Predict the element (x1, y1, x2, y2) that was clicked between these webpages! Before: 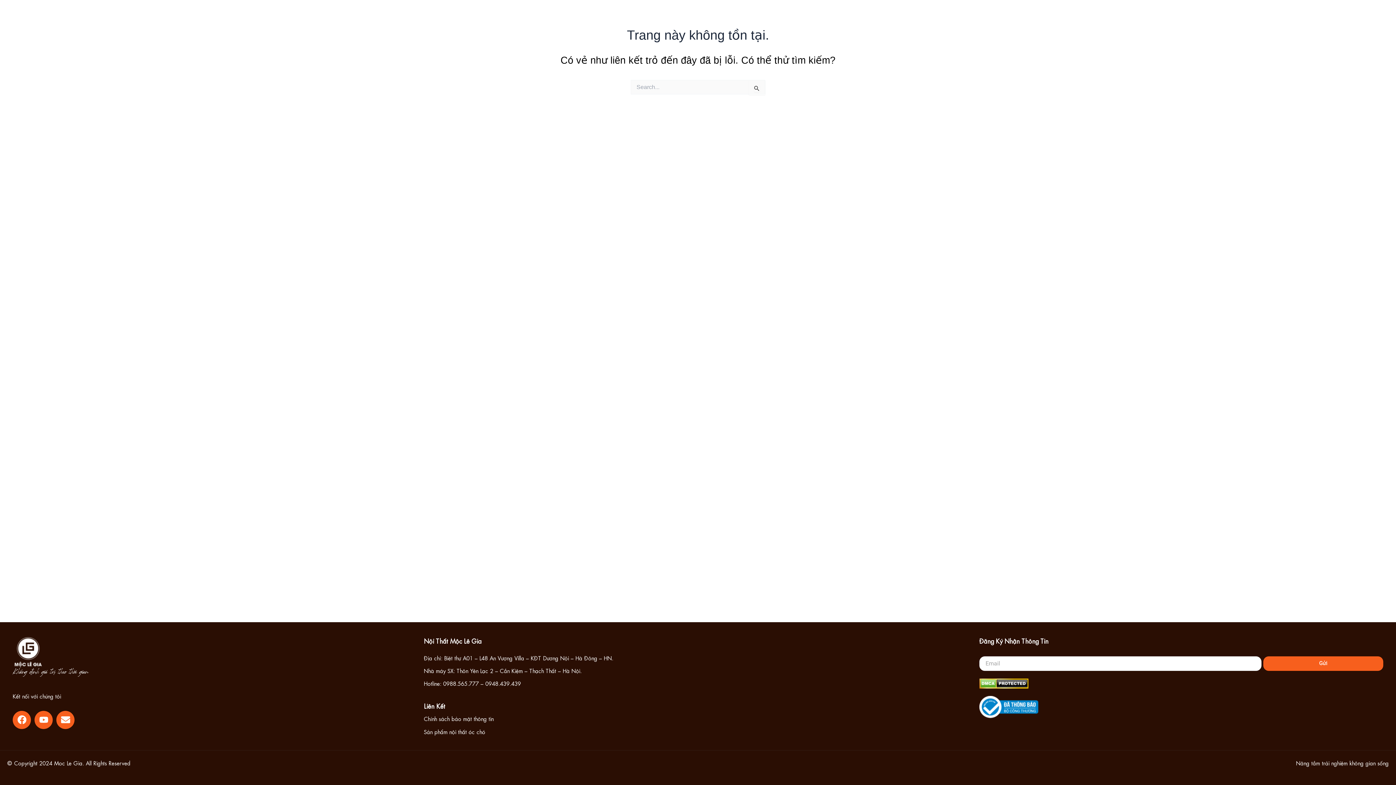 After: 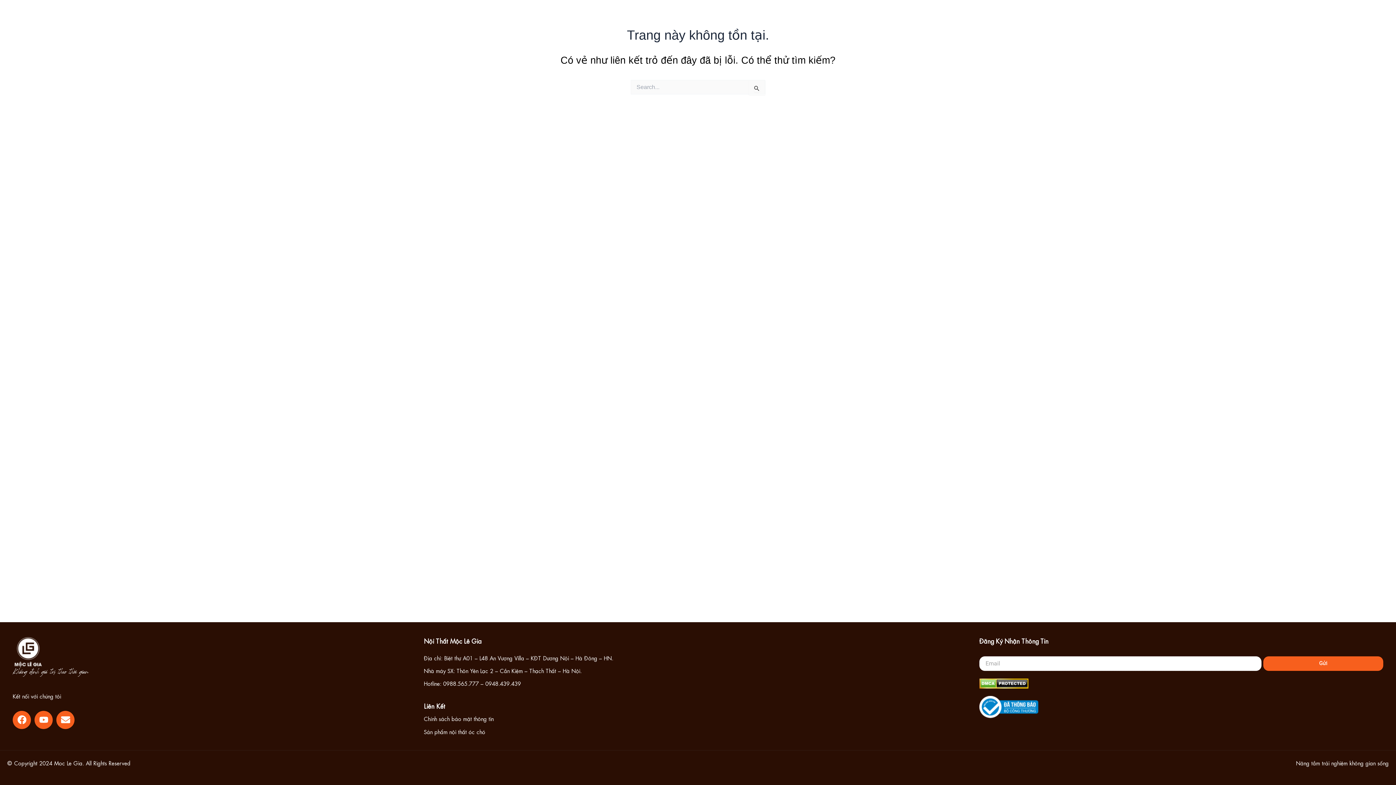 Action: bbox: (1263, 656, 1383, 671) label: Gửi